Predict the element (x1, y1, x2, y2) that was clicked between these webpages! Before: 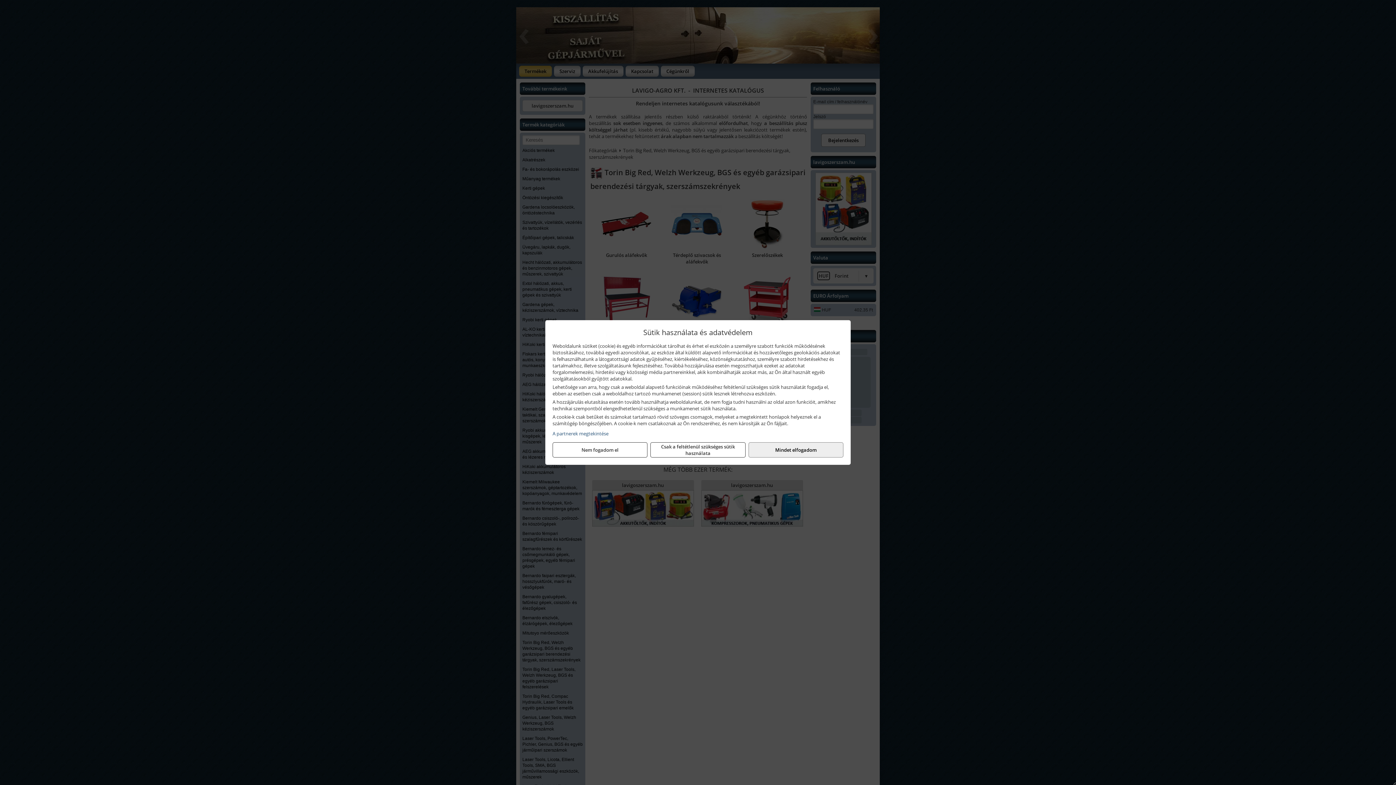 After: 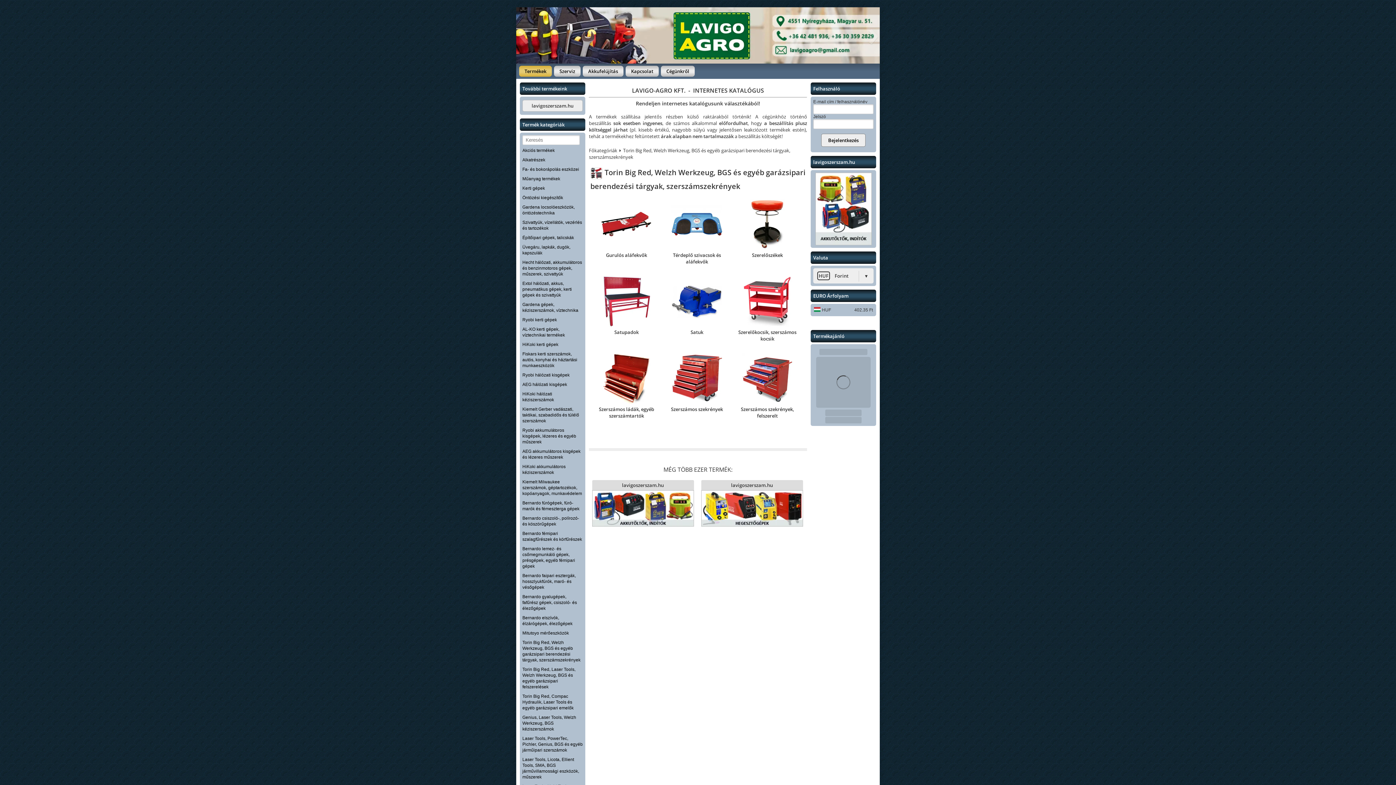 Action: label: Mindet elfogadom bbox: (748, 442, 843, 457)